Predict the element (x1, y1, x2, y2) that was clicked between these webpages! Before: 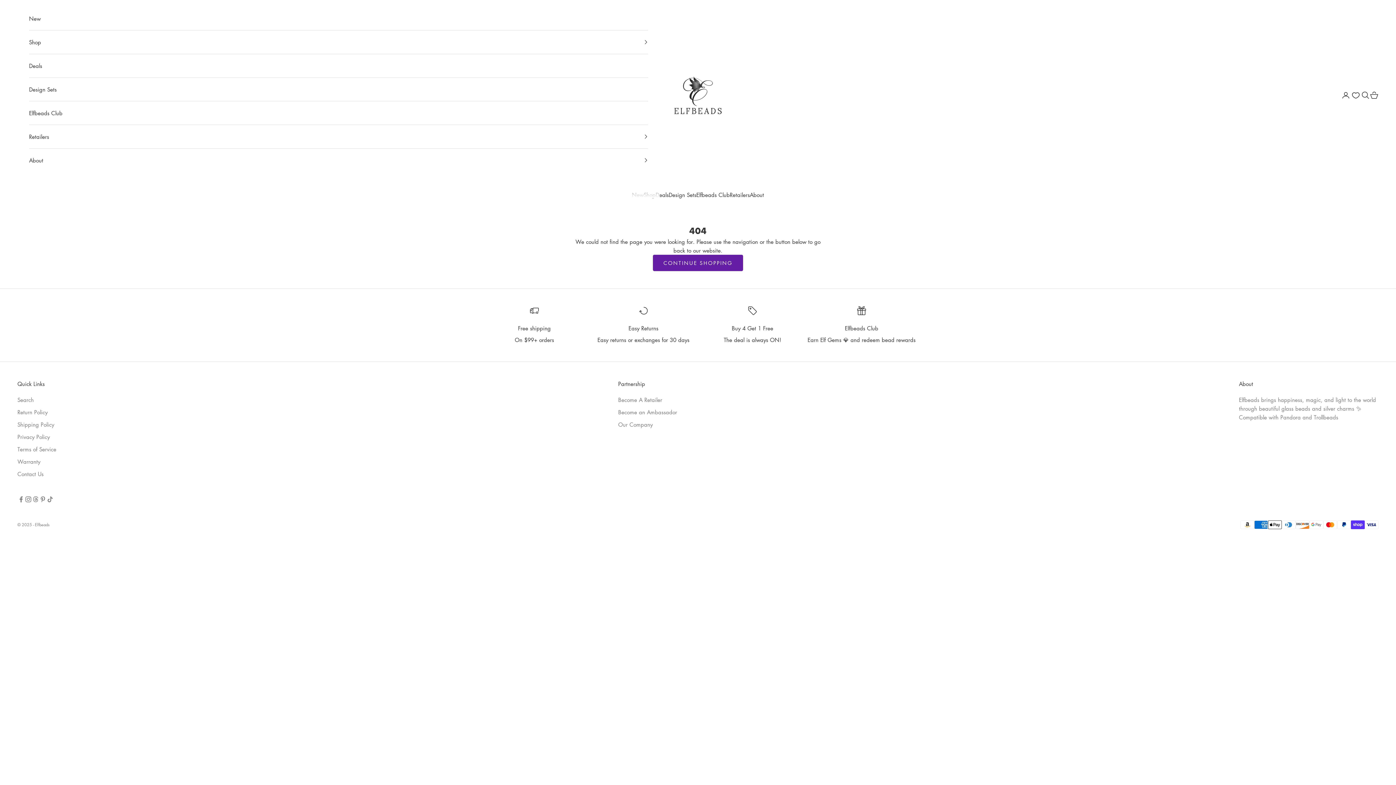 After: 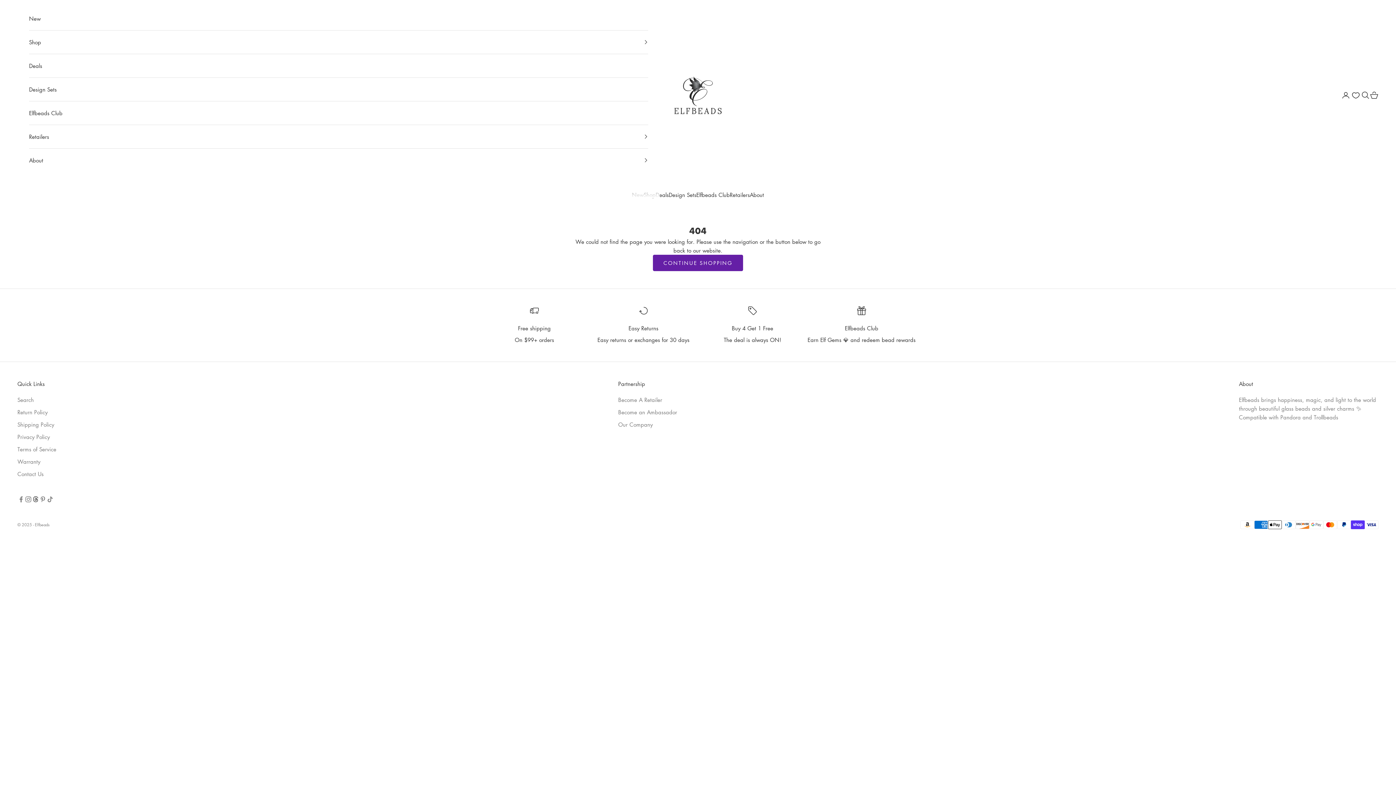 Action: bbox: (32, 496, 39, 503) label: Follow on Threads